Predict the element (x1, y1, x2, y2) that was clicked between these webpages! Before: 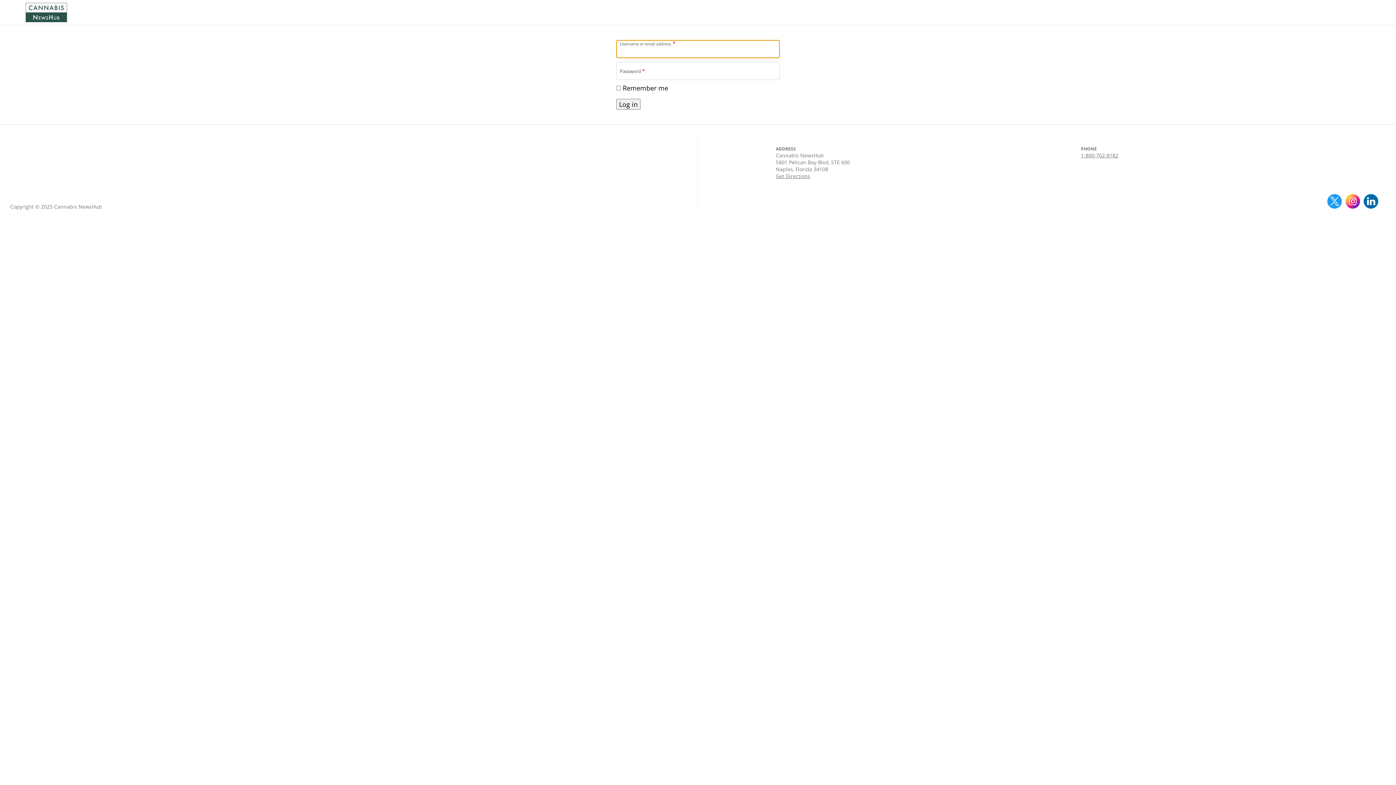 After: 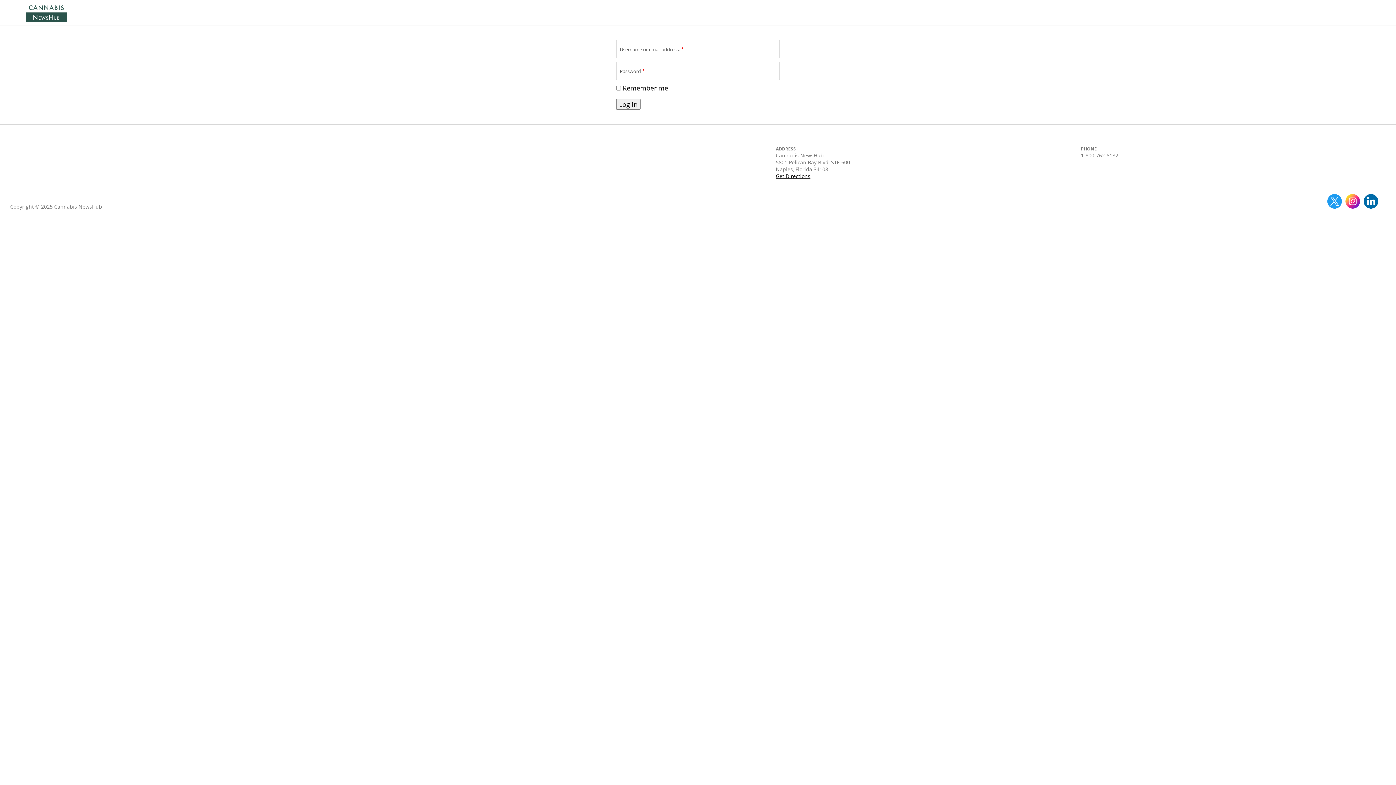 Action: label: Get Directions bbox: (776, 172, 810, 179)